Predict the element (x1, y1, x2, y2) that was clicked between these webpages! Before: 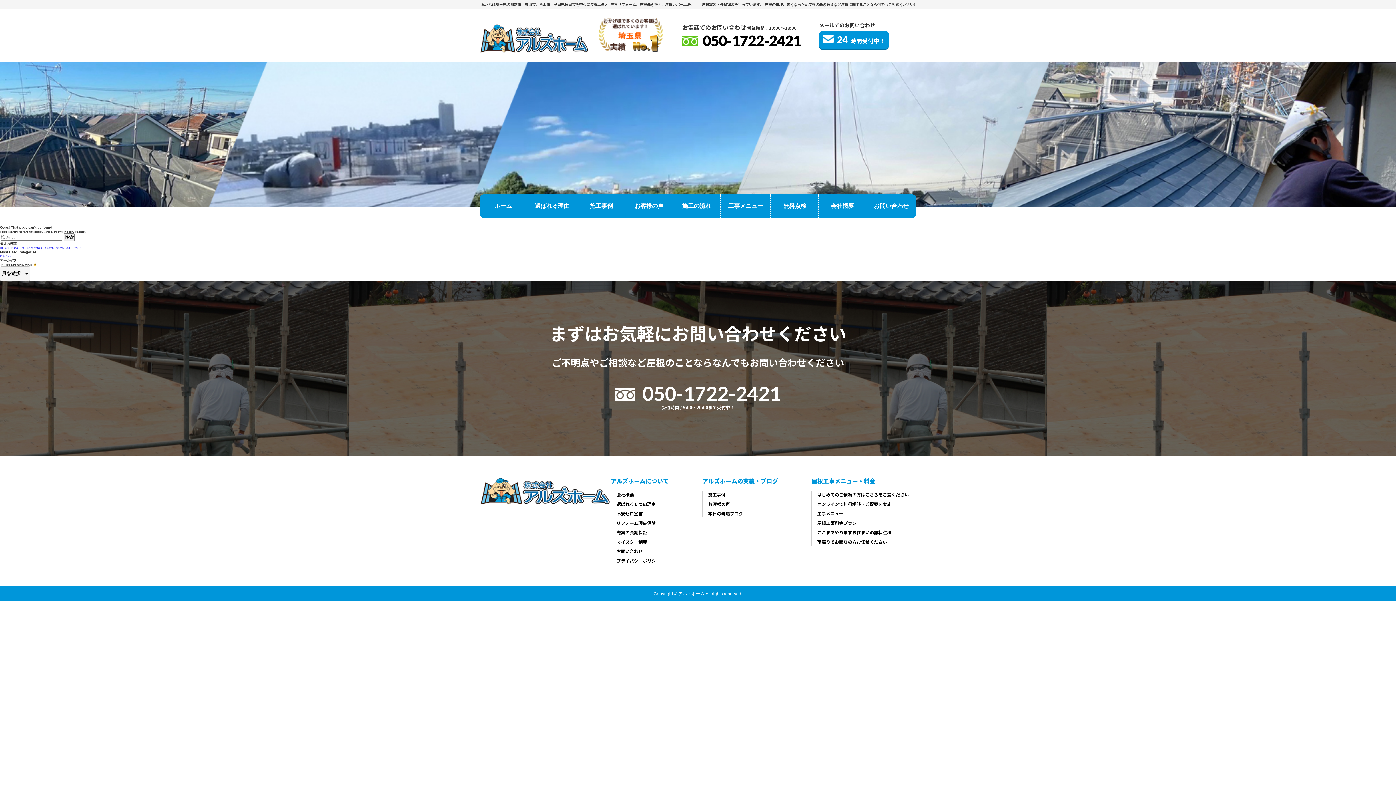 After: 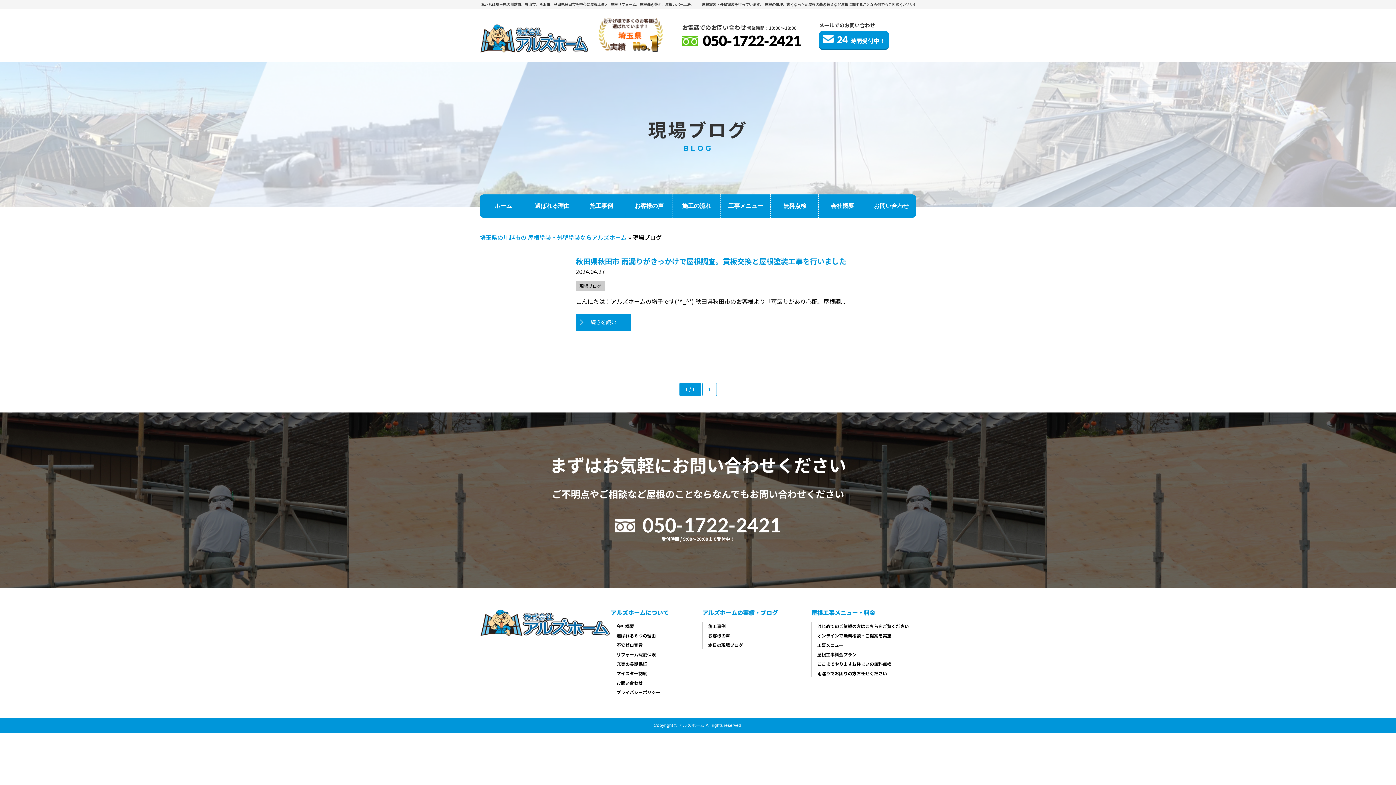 Action: label: 現場ブログ bbox: (0, 255, 10, 257)